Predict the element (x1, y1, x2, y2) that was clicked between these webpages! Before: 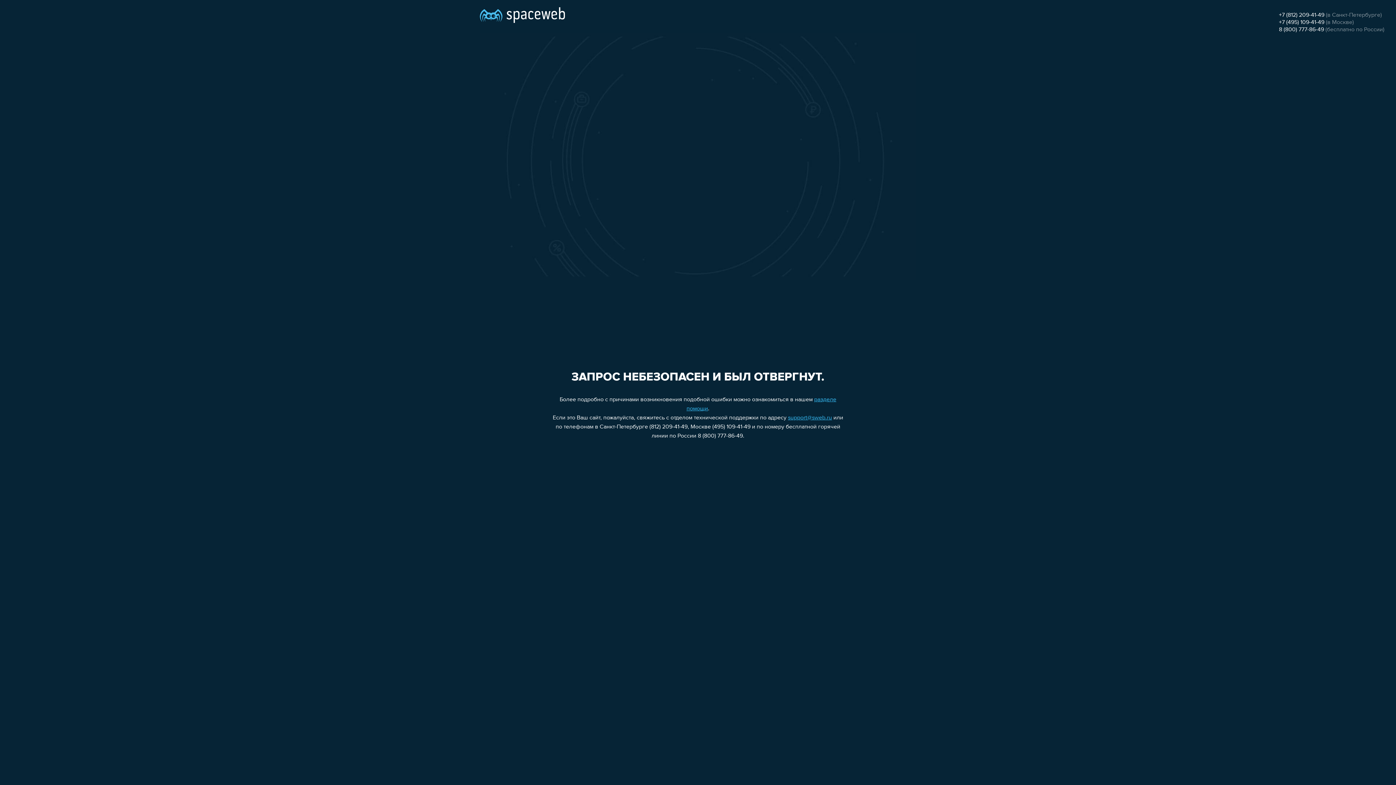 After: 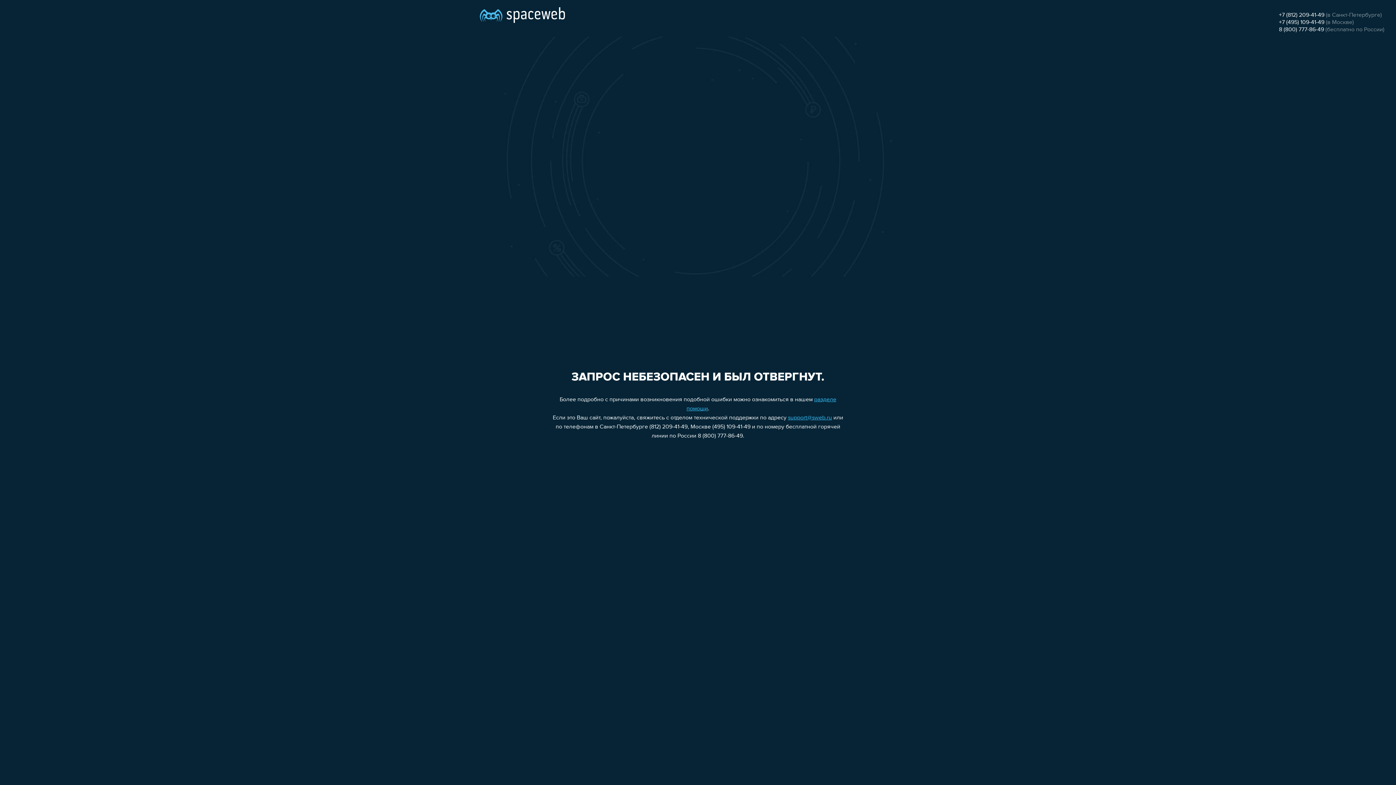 Action: label: +7 (495) 109-41-49 bbox: (1279, 19, 1324, 25)